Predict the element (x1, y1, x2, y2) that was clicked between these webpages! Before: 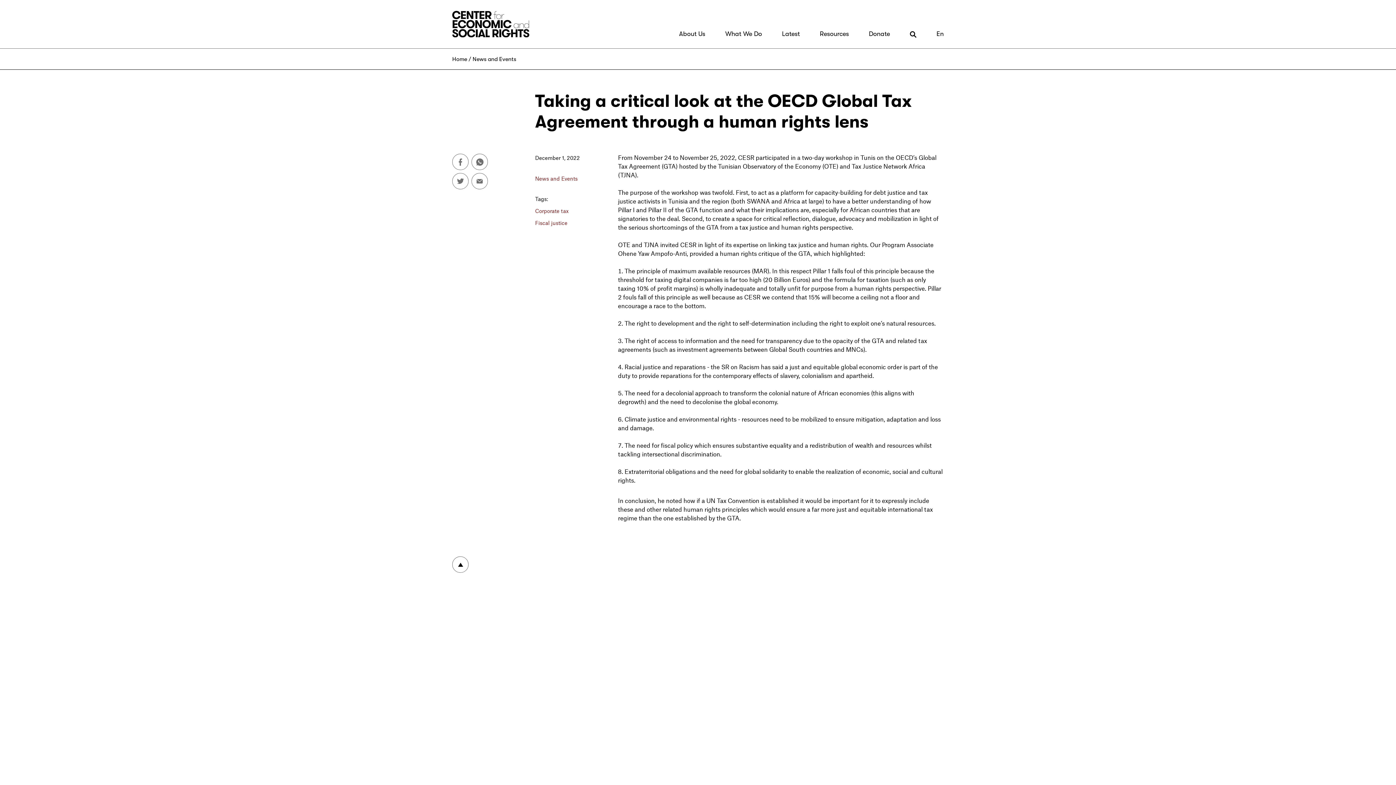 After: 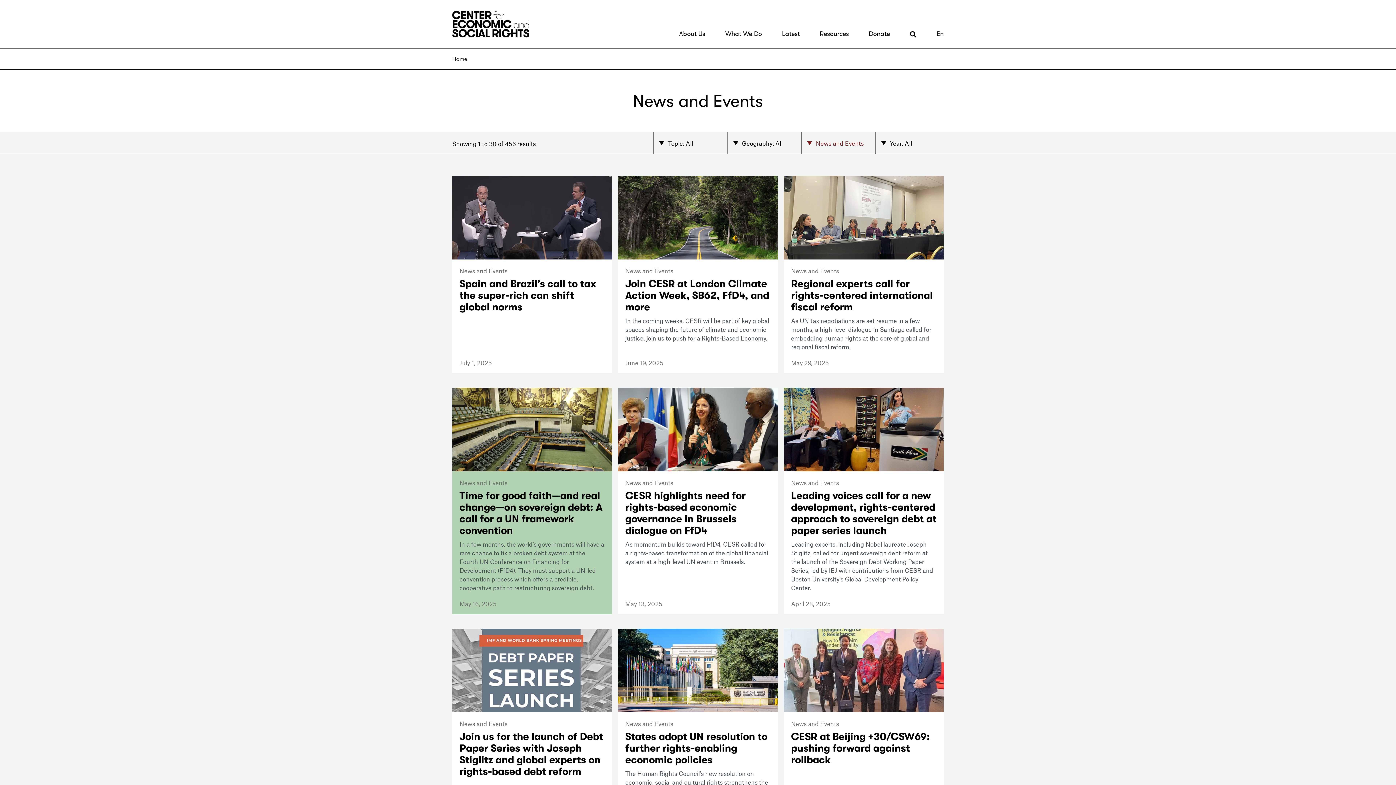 Action: bbox: (535, 175, 577, 181) label: News and Events